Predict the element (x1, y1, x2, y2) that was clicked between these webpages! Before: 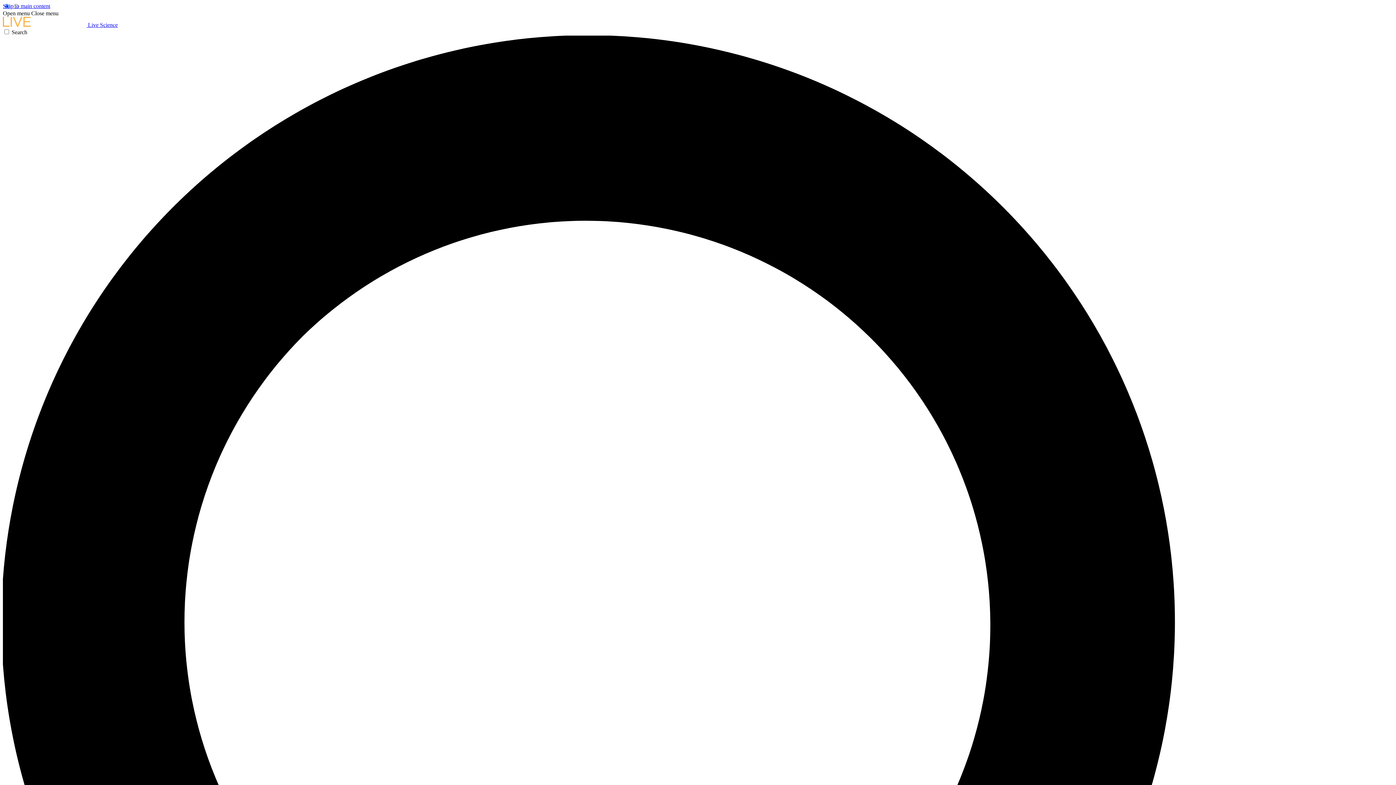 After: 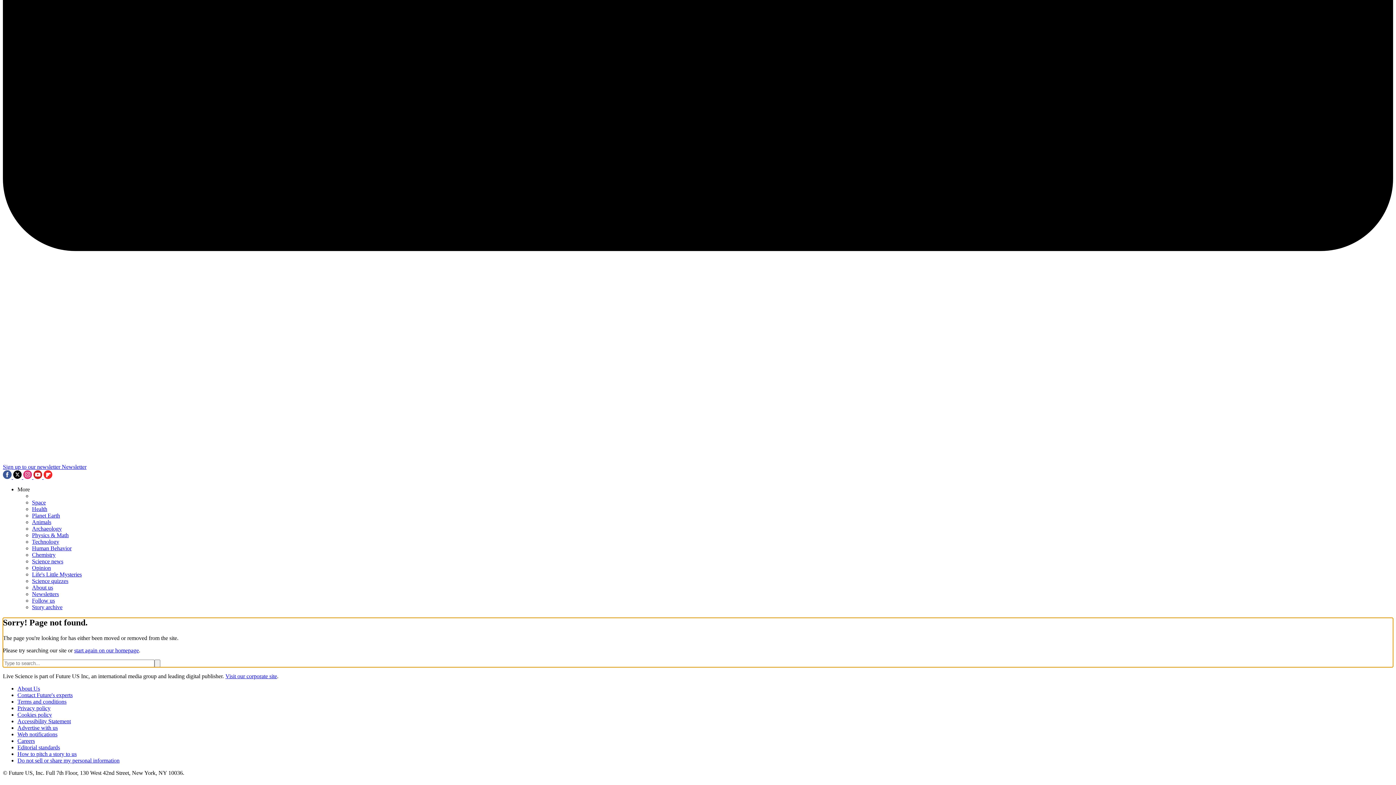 Action: bbox: (2, 2, 50, 9) label: Skip to main content